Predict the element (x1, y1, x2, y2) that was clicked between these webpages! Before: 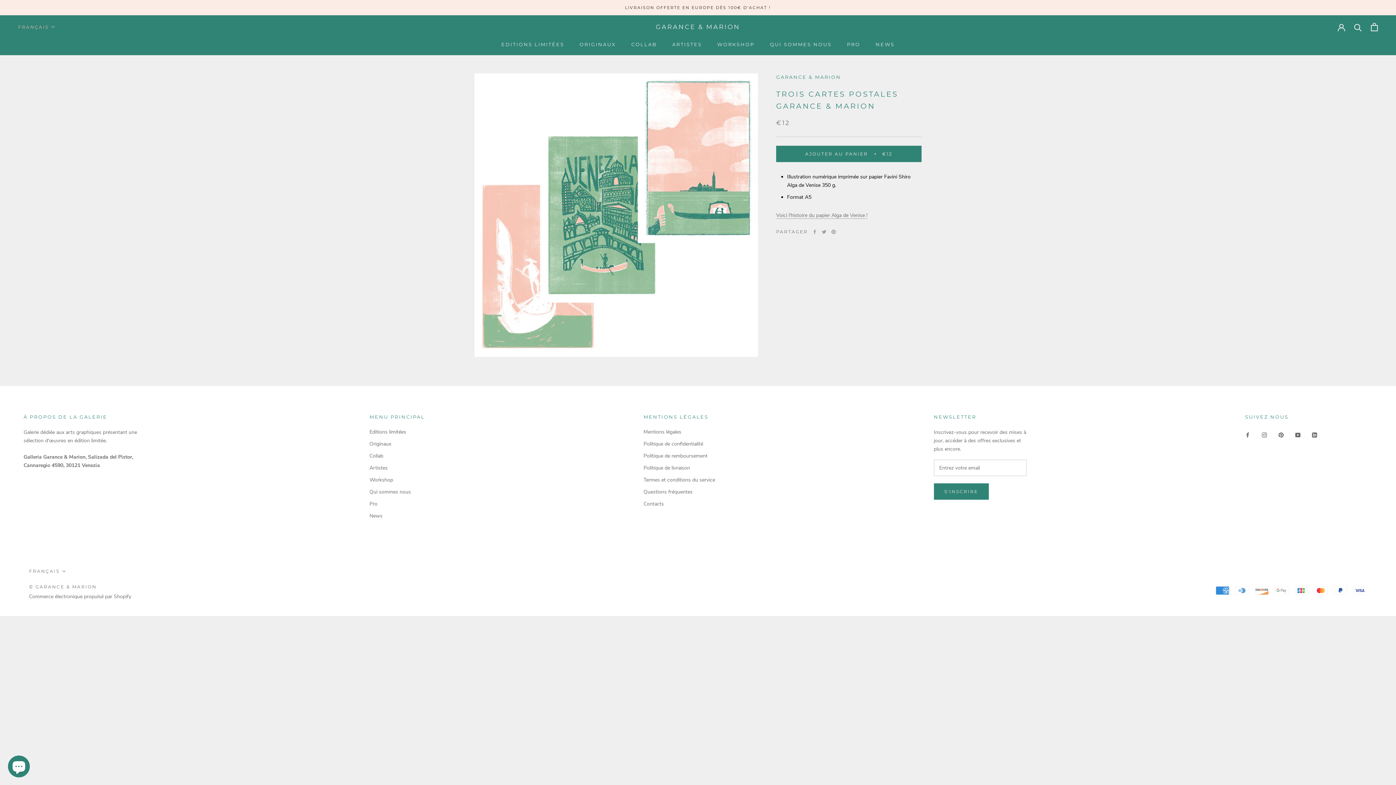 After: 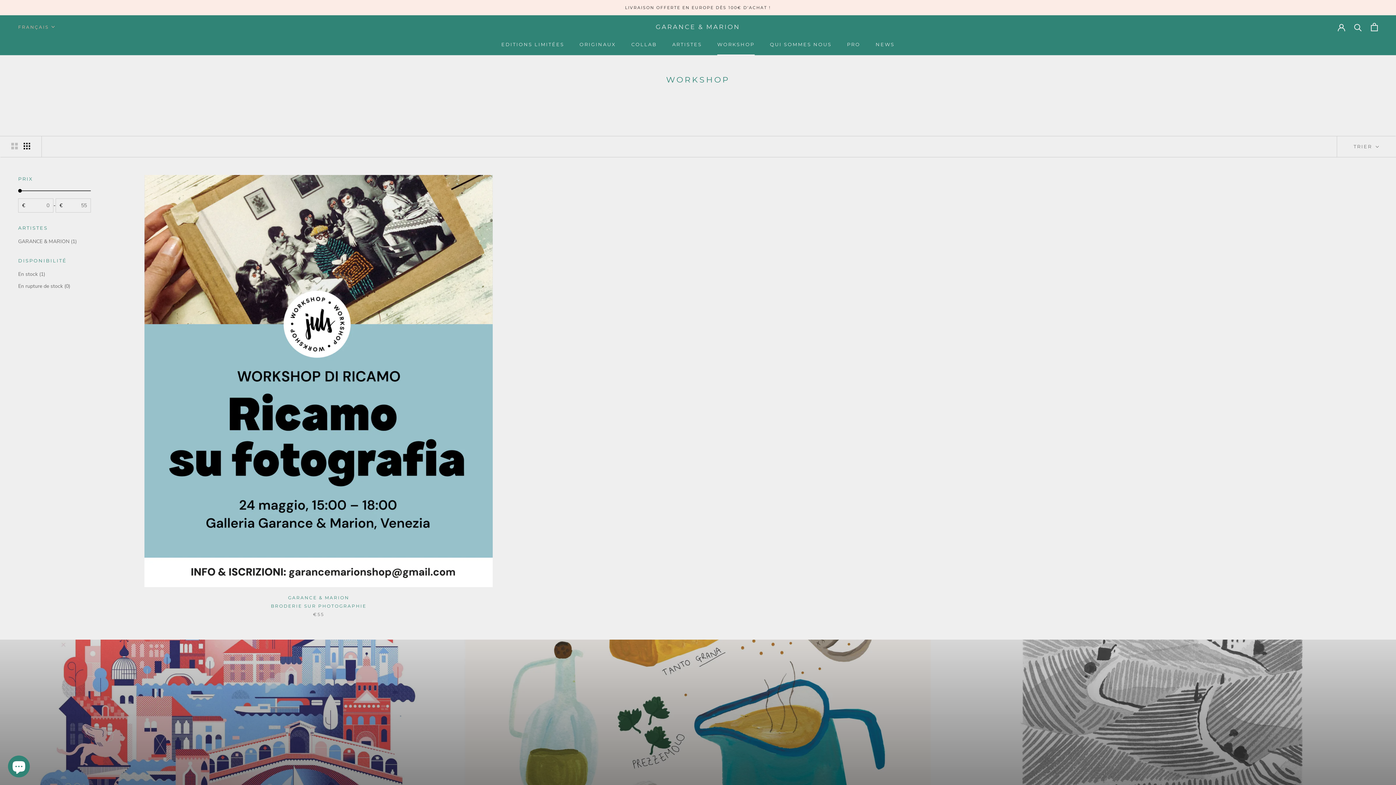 Action: bbox: (717, 41, 754, 47) label: WORKSHOP
WORKSHOP